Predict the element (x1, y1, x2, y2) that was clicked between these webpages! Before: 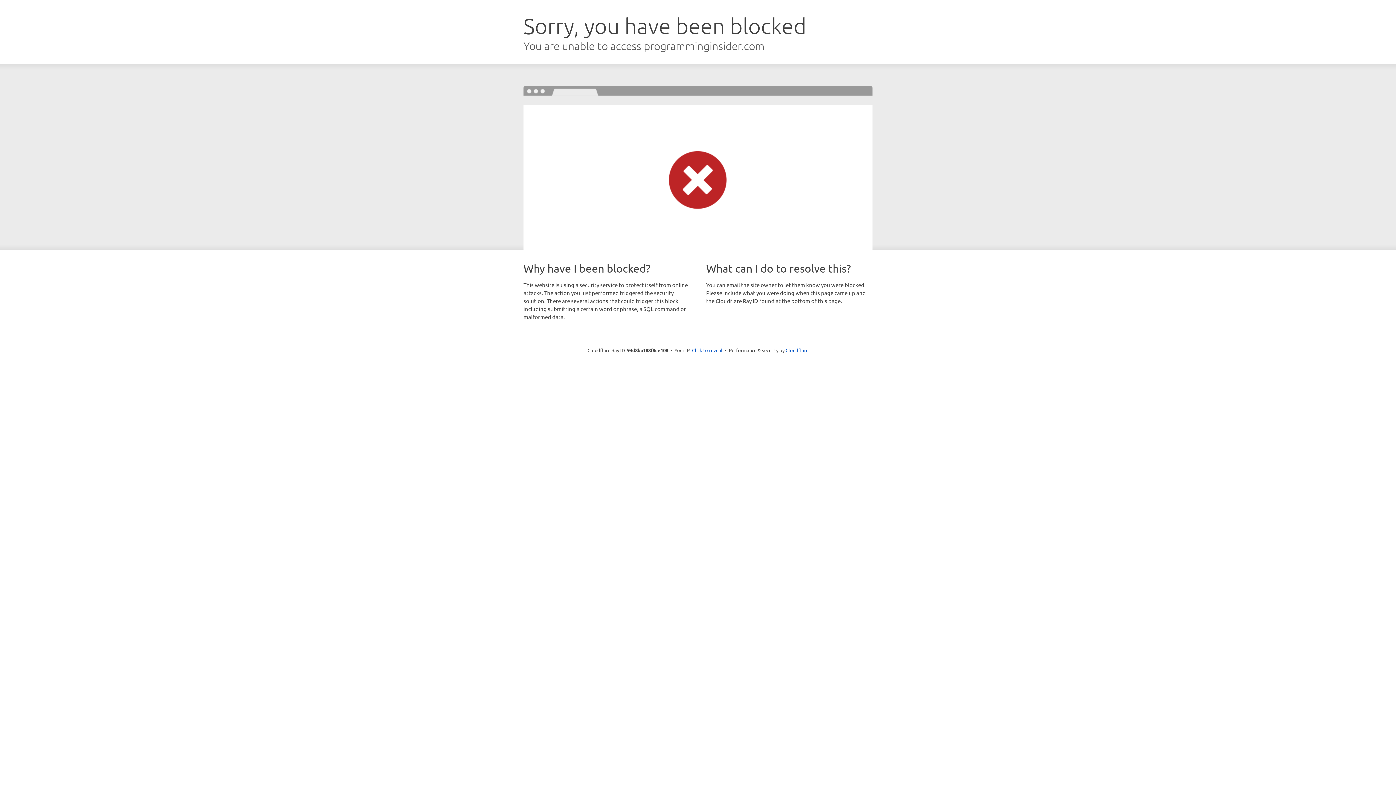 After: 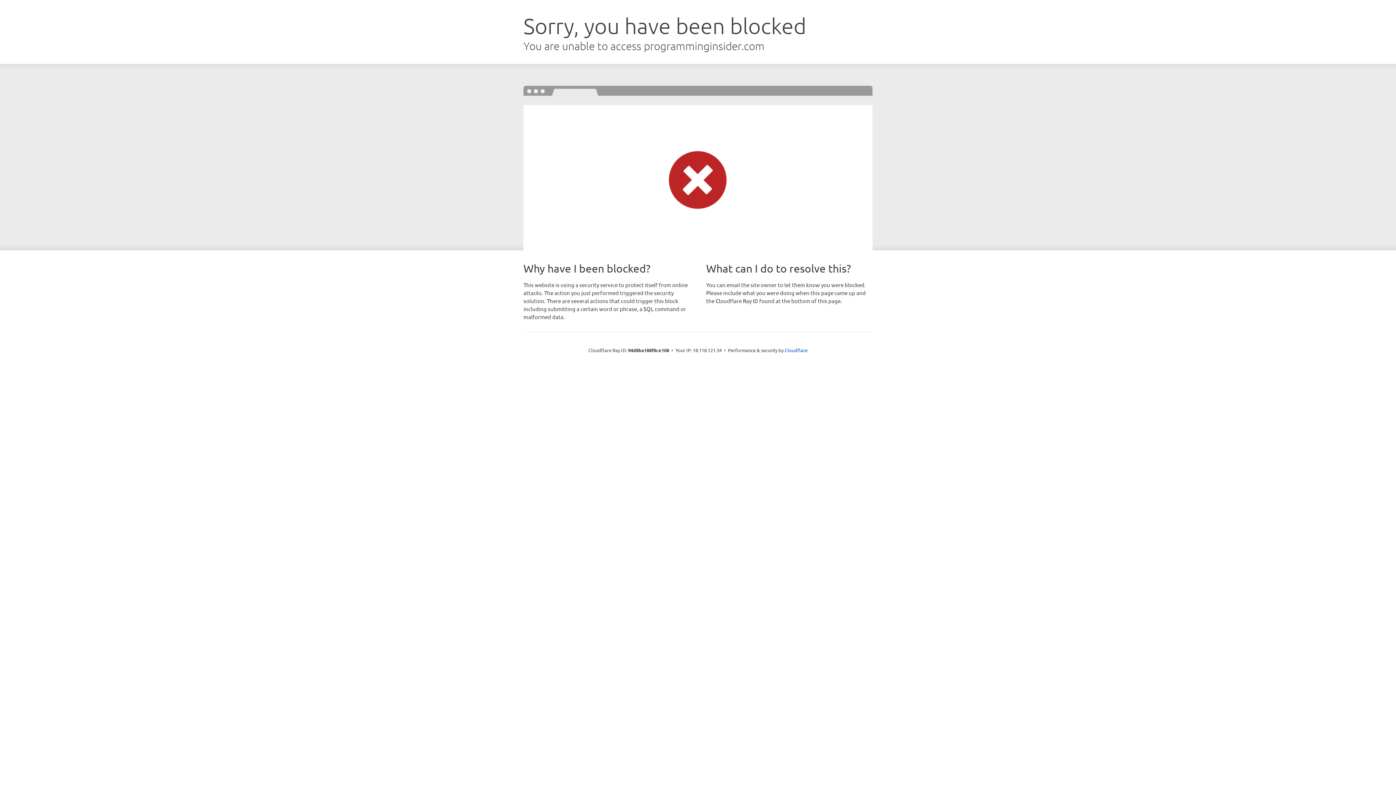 Action: label: Click to reveal bbox: (692, 346, 722, 353)